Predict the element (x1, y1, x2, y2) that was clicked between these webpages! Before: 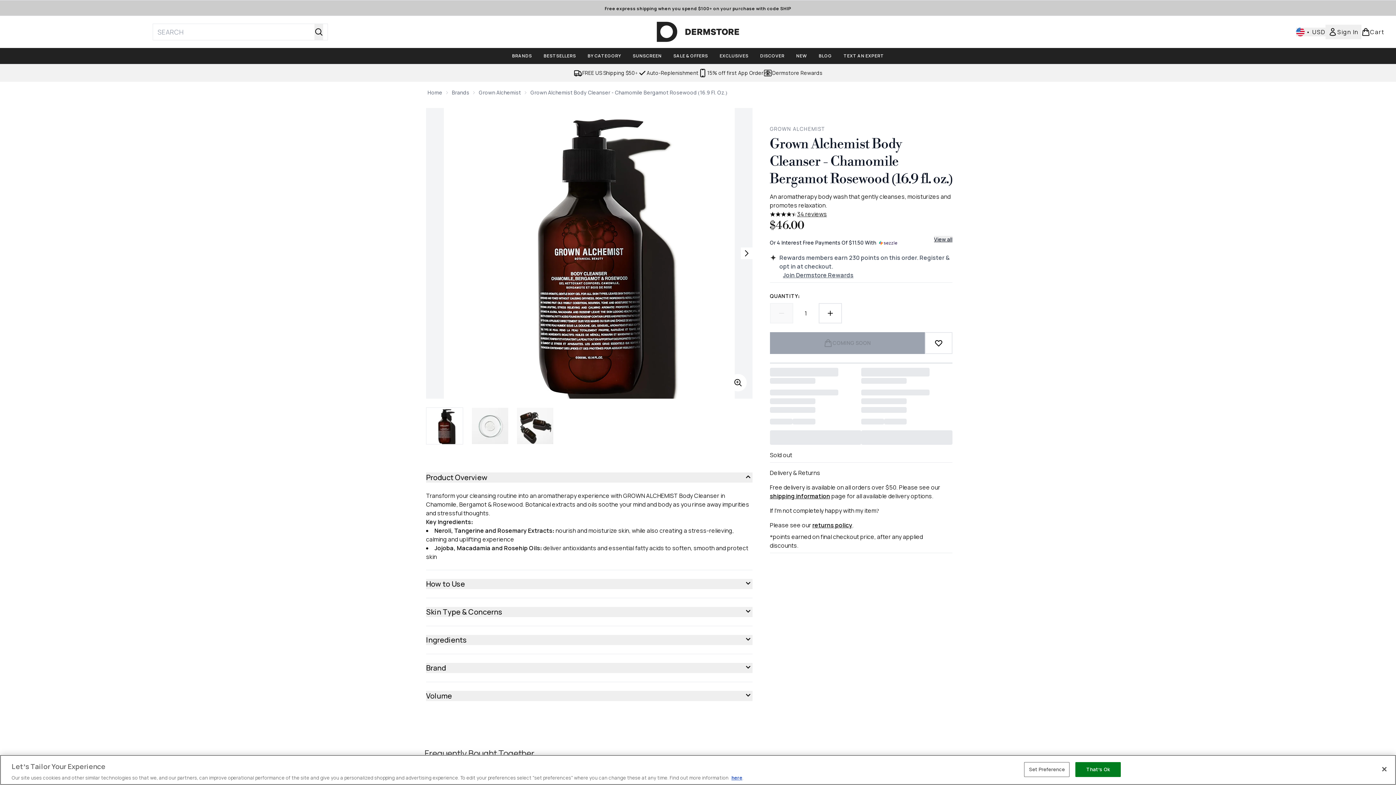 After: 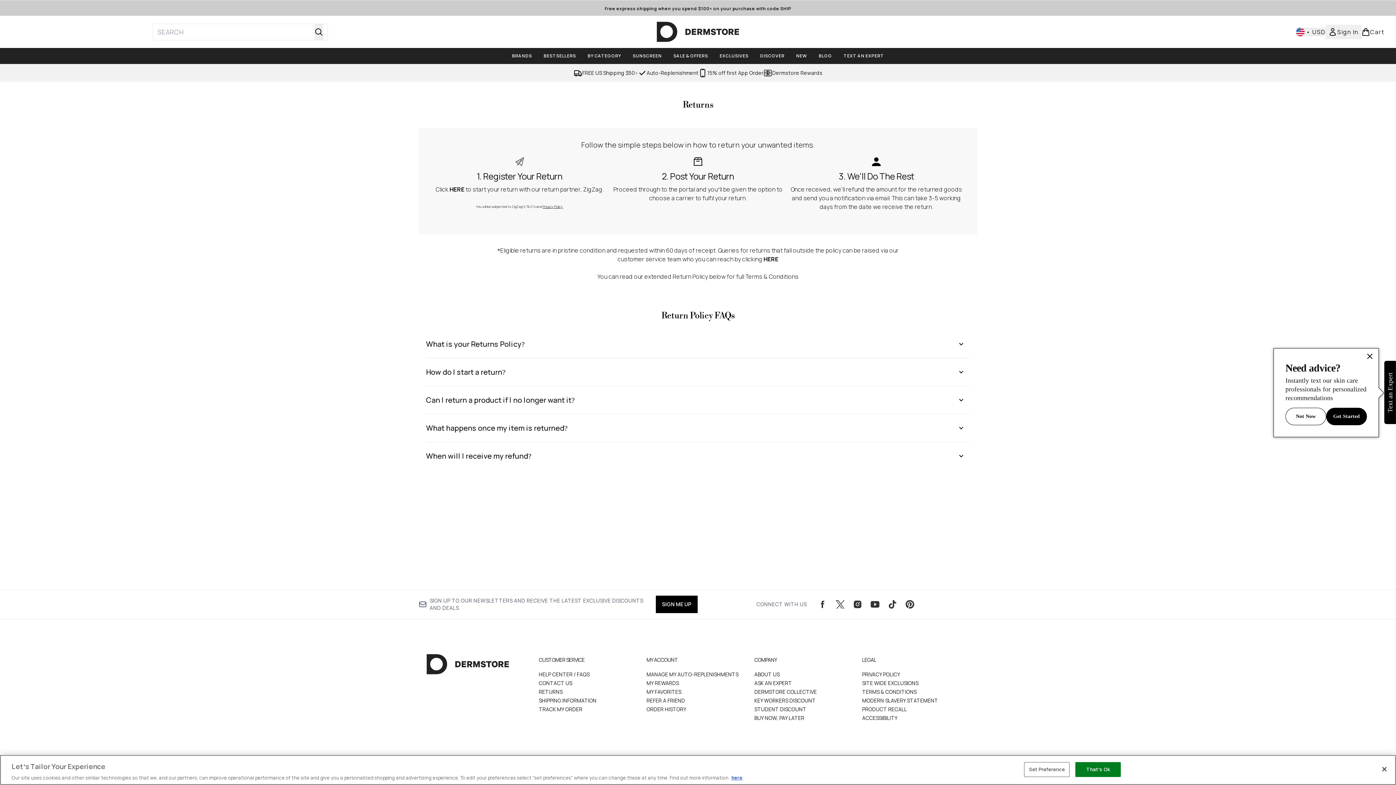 Action: label: returns policy bbox: (812, 521, 852, 529)